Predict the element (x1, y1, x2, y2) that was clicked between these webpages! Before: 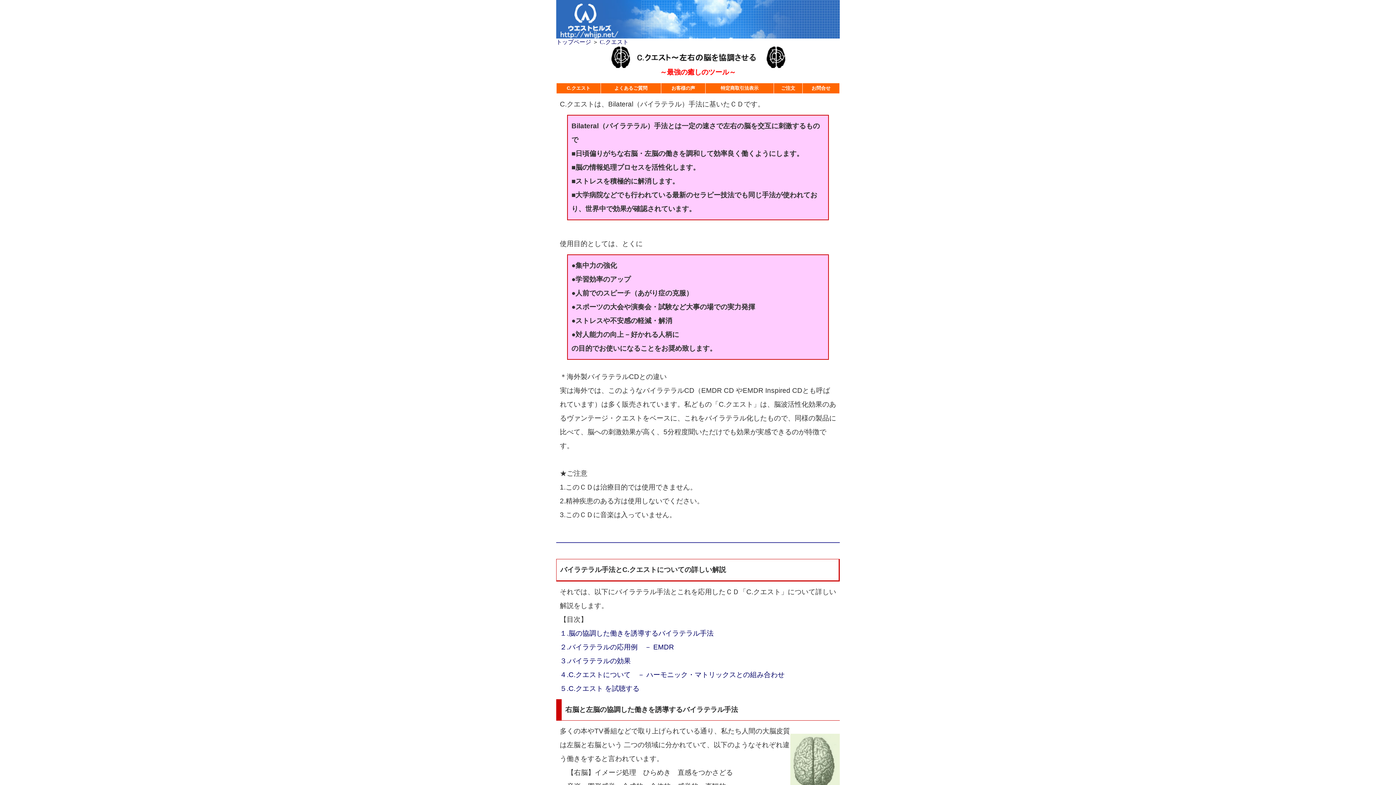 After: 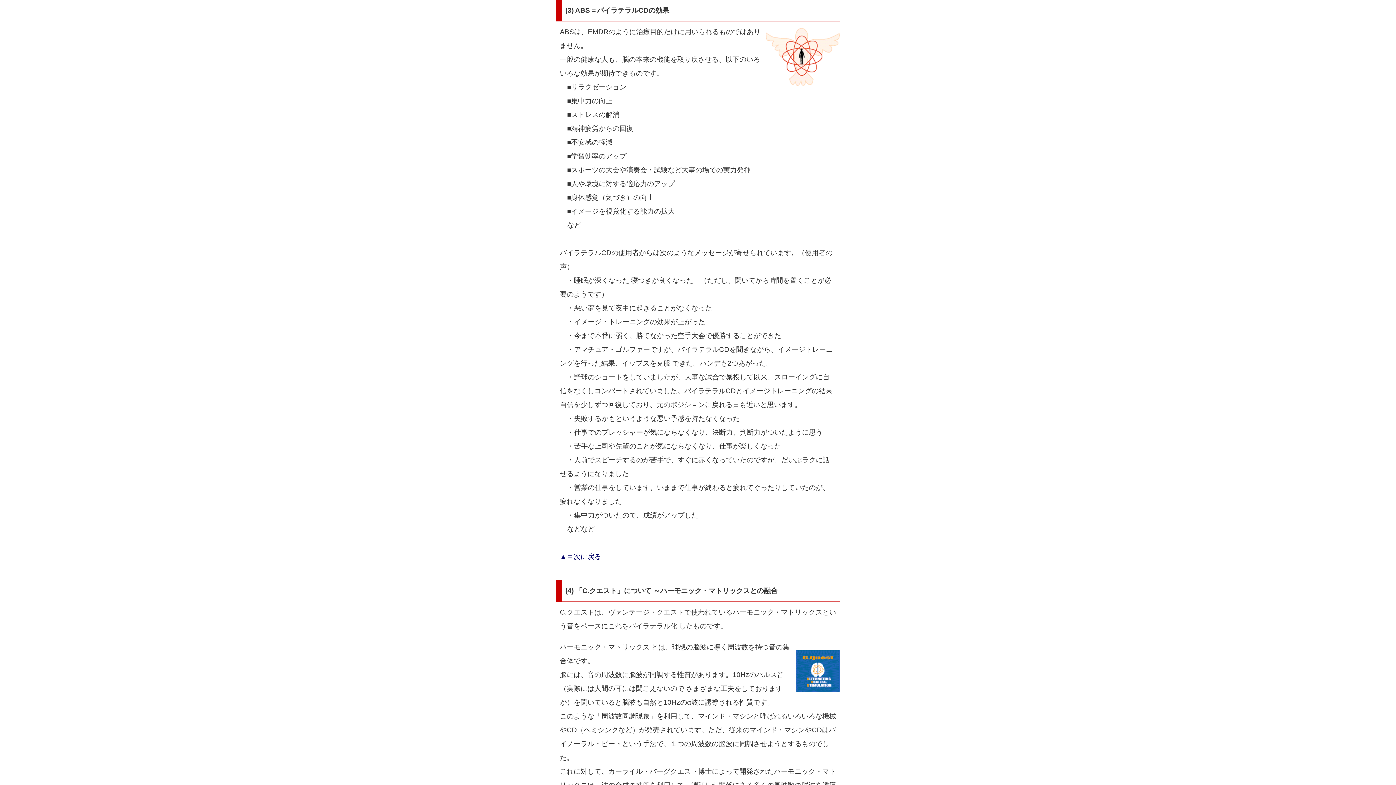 Action: bbox: (560, 657, 630, 665) label: ３.バイラテラルの効果